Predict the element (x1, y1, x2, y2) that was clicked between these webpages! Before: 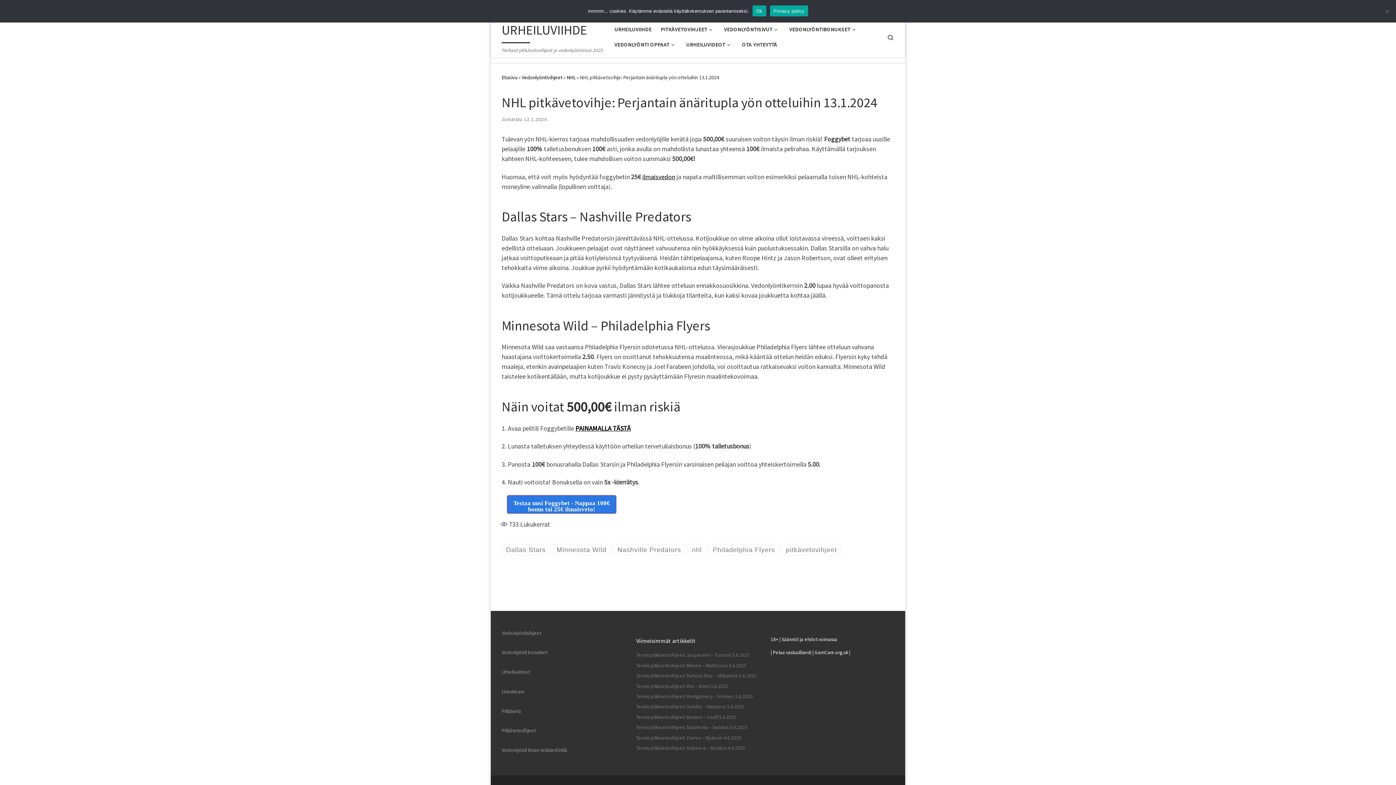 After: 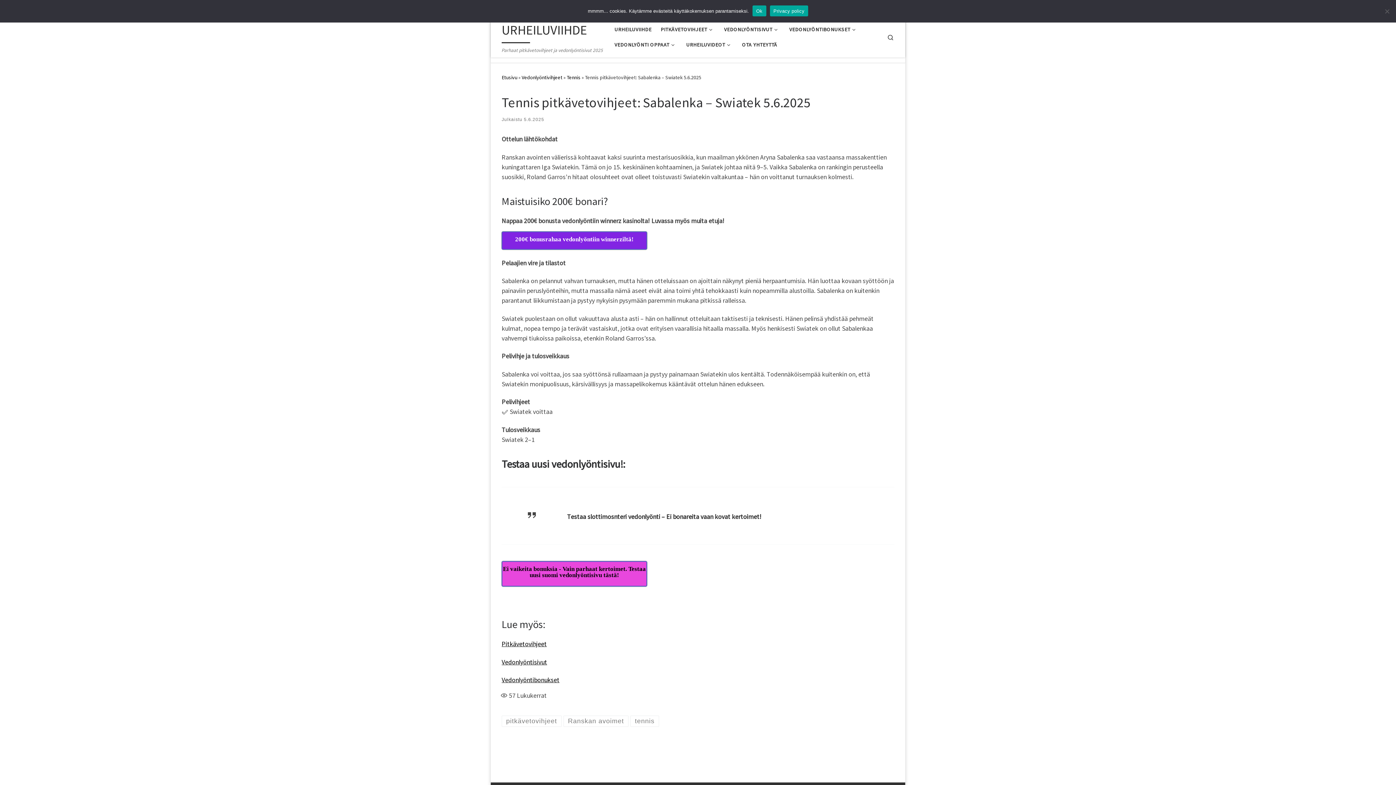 Action: bbox: (636, 724, 747, 731) label: Tennis pitkävetovihjeet: Sabalenka – Swiatek 5.6.2025